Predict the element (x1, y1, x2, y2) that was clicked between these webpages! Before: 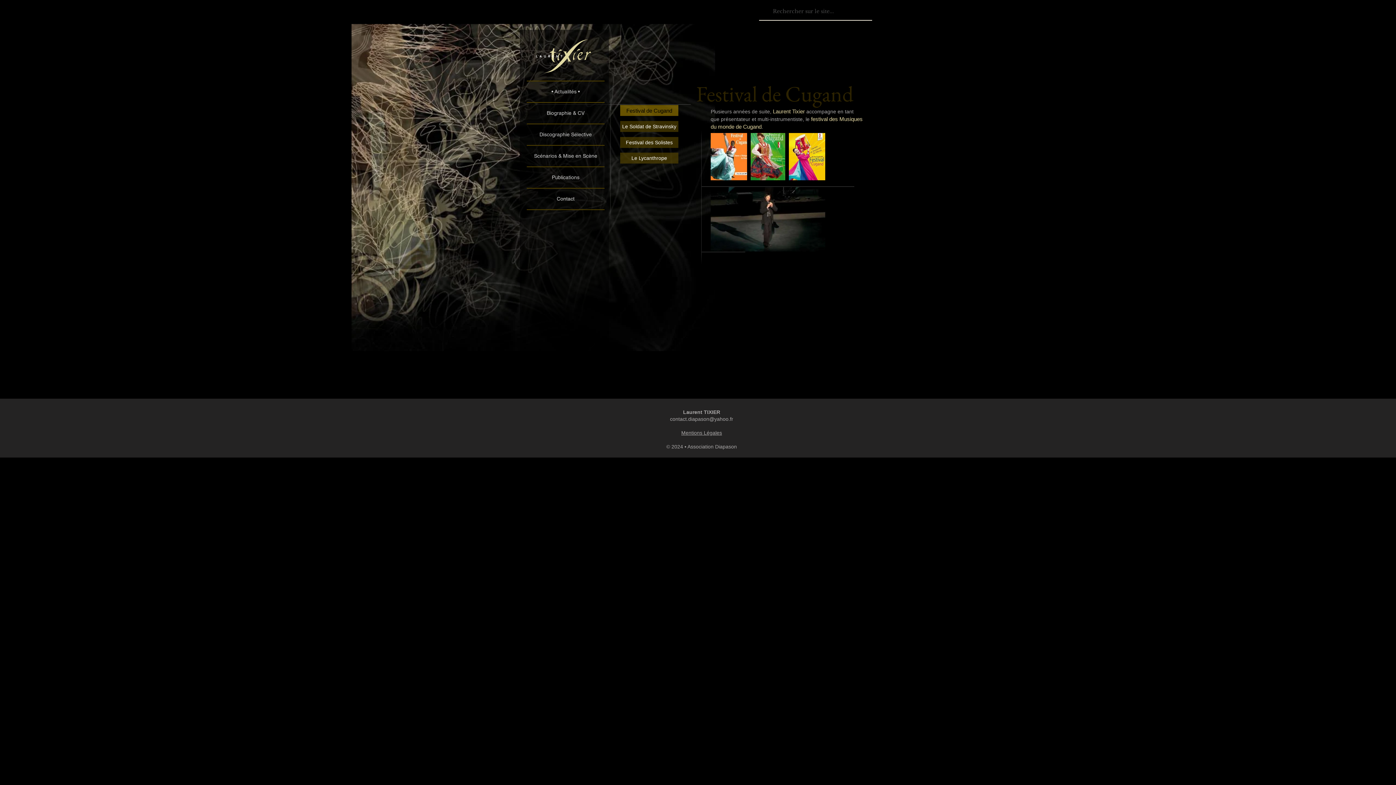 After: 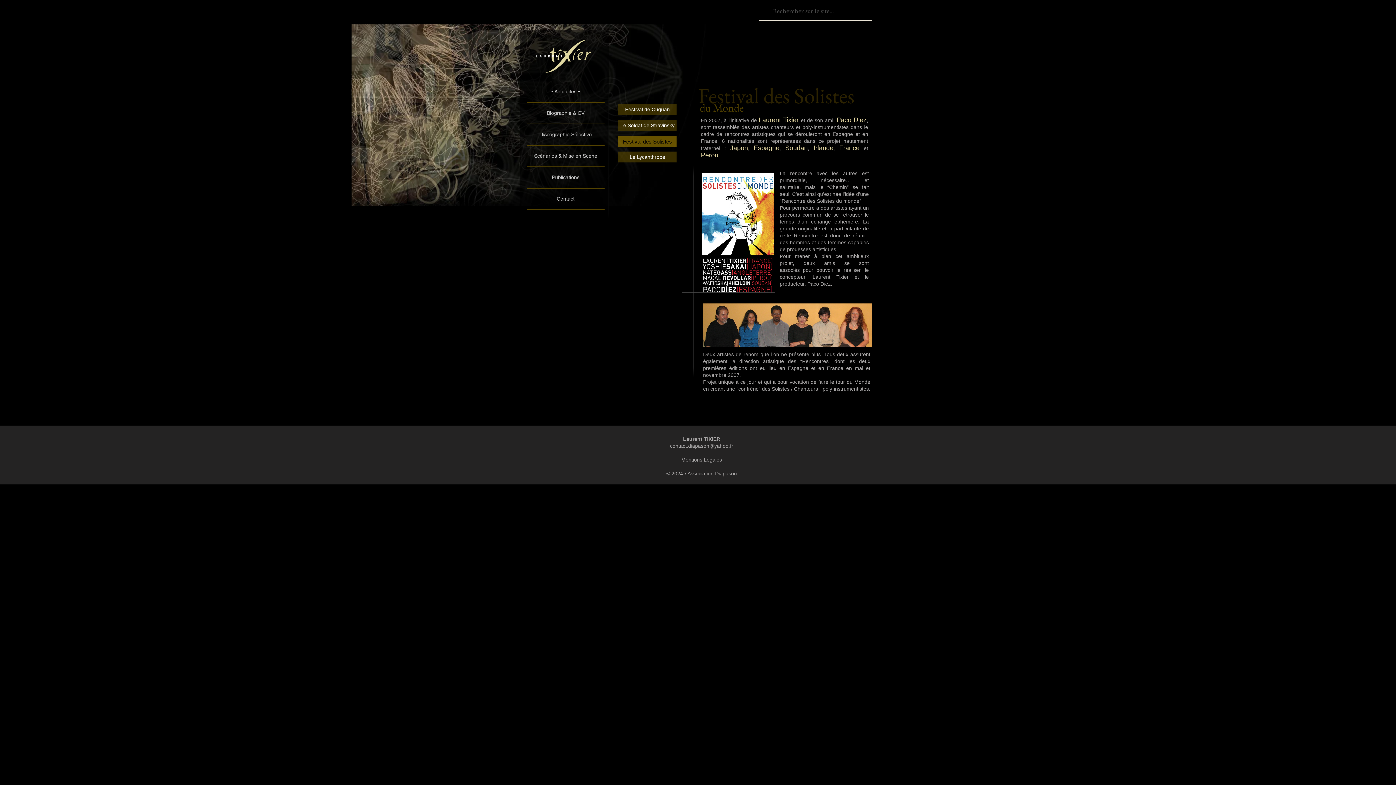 Action: label: Festival des Solistes bbox: (620, 137, 678, 148)